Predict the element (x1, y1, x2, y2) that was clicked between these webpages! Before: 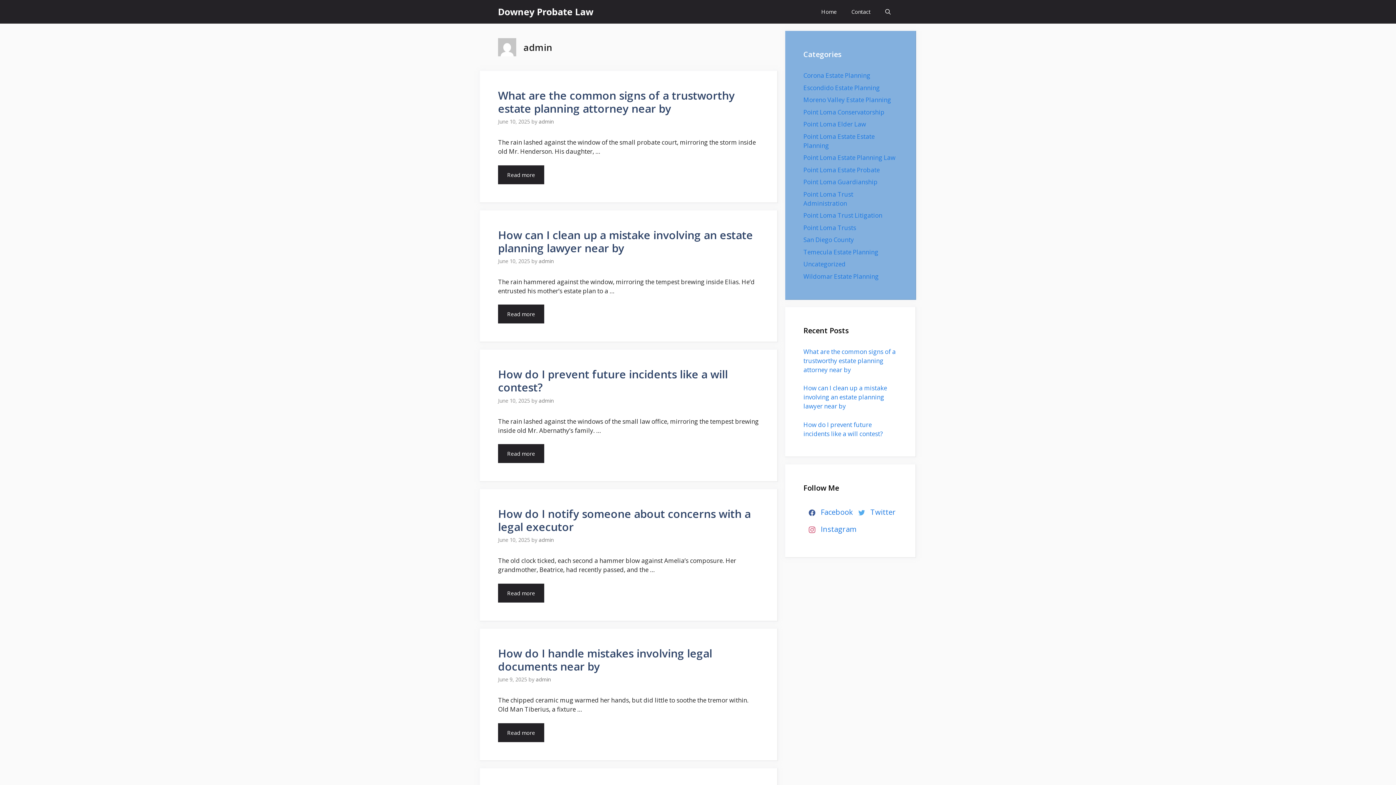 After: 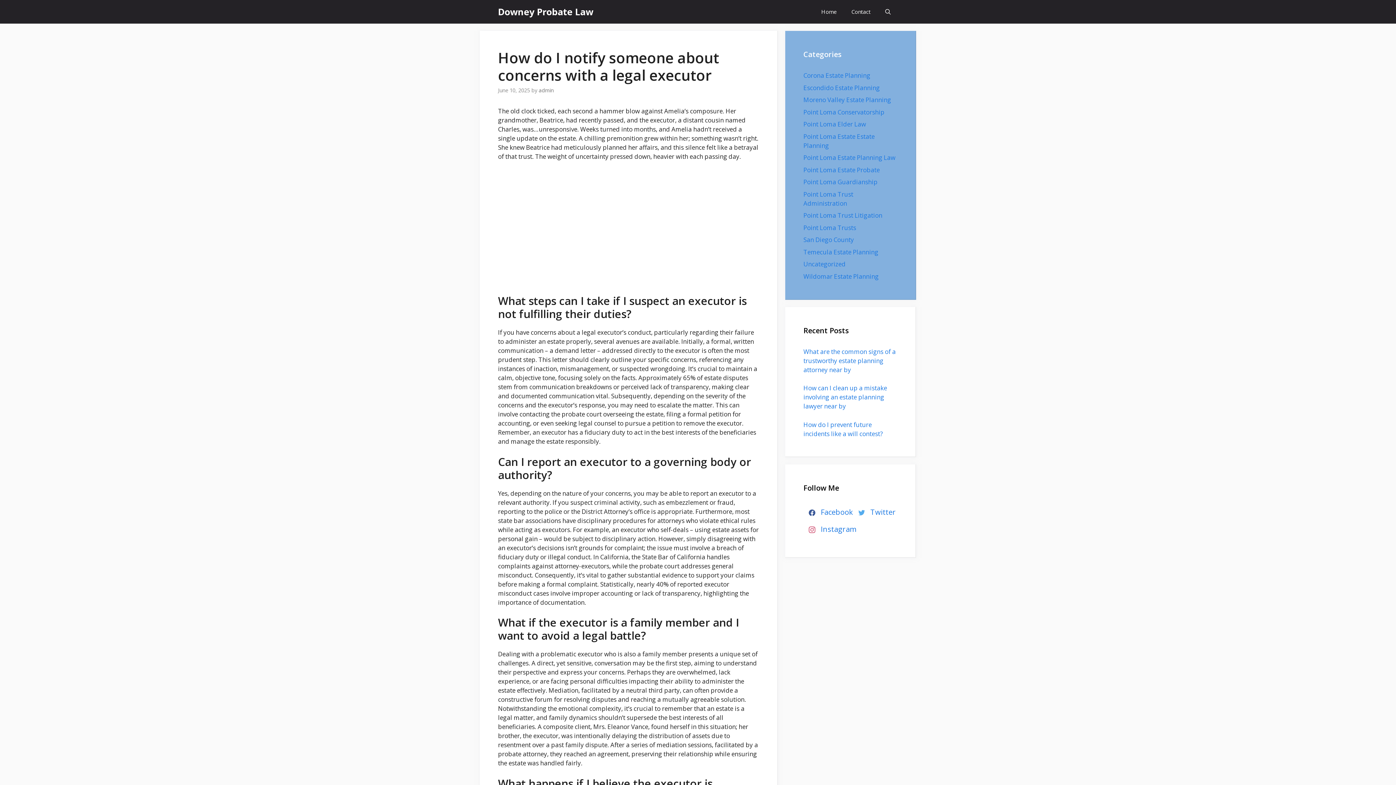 Action: bbox: (498, 583, 544, 602) label: Read more about How do I notify someone about concerns with a legal executor